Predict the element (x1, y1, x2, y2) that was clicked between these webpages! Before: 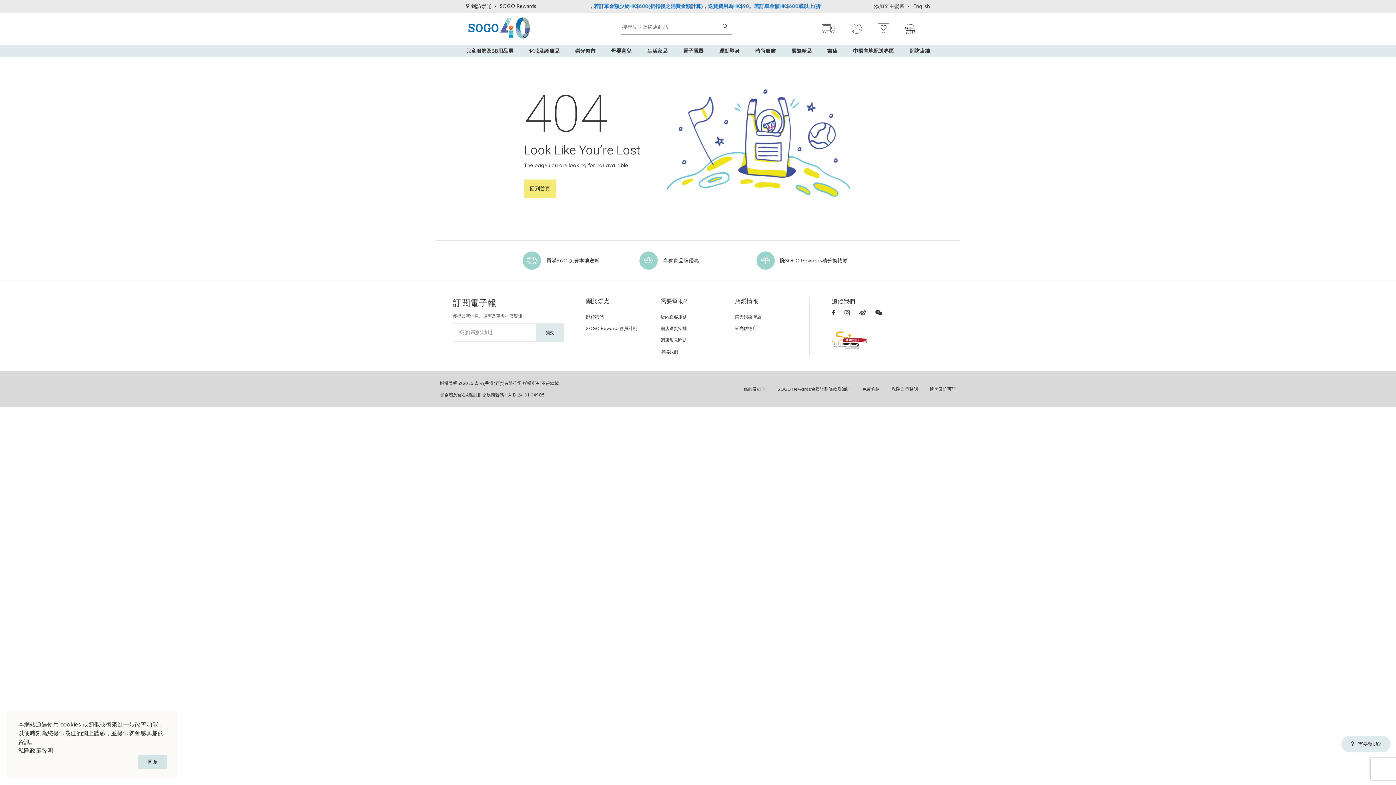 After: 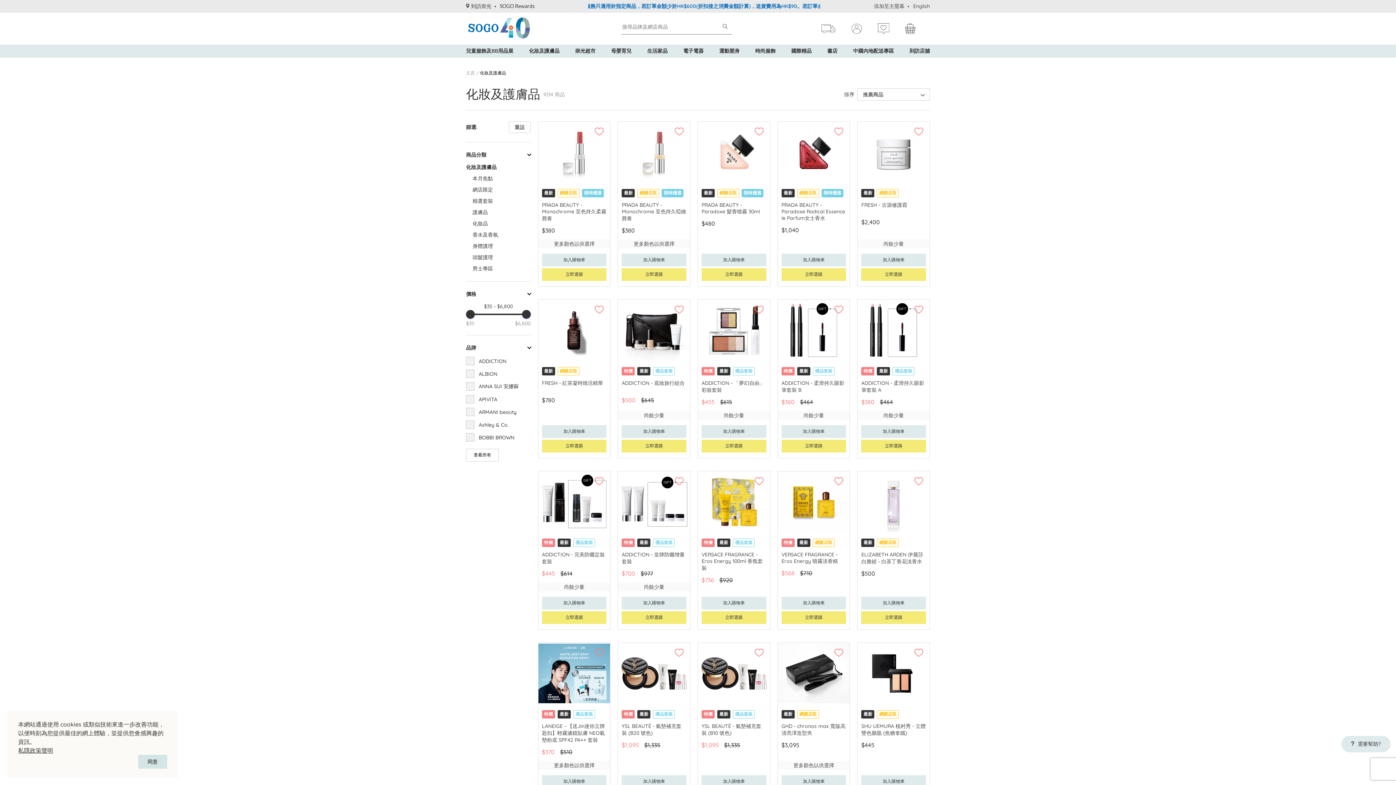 Action: bbox: (529, 44, 559, 57) label: 化妝及護膚品